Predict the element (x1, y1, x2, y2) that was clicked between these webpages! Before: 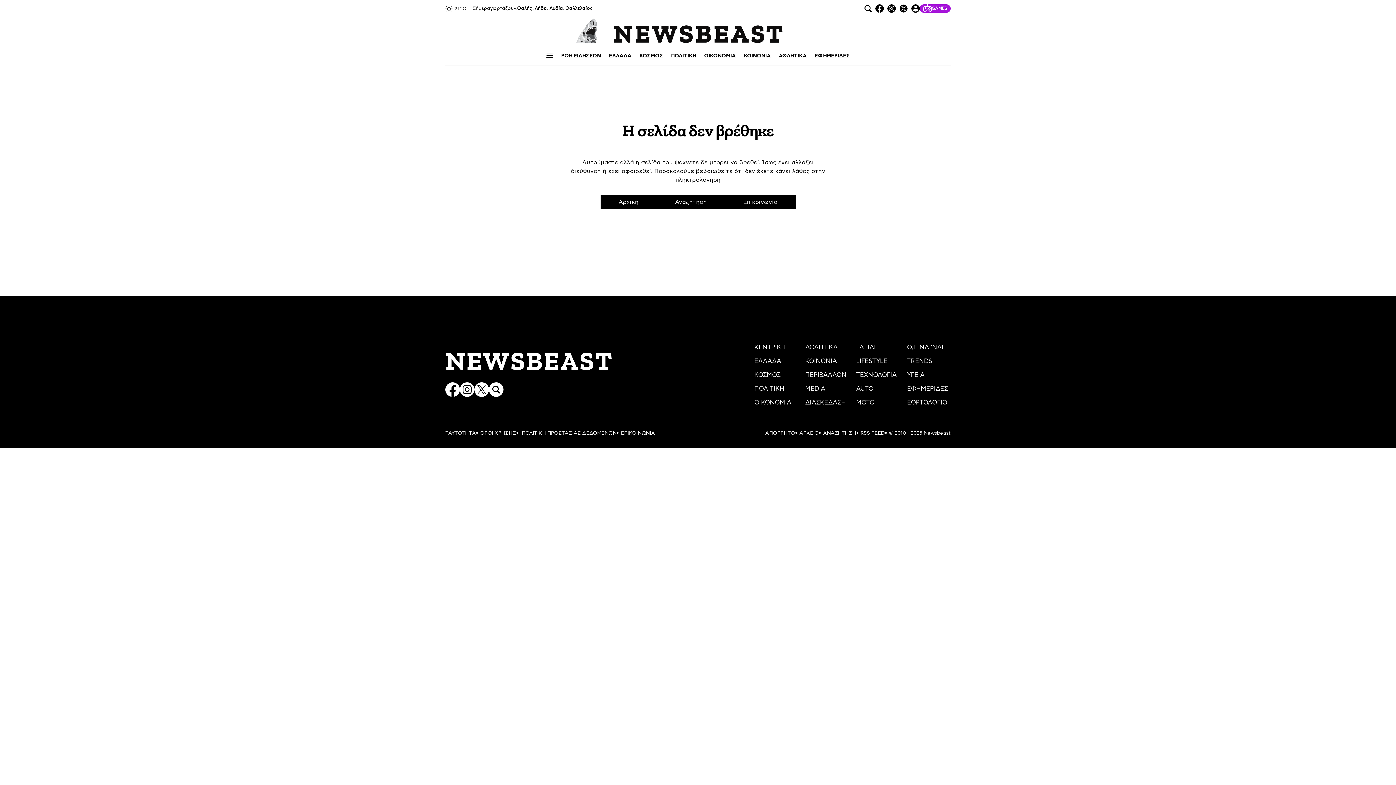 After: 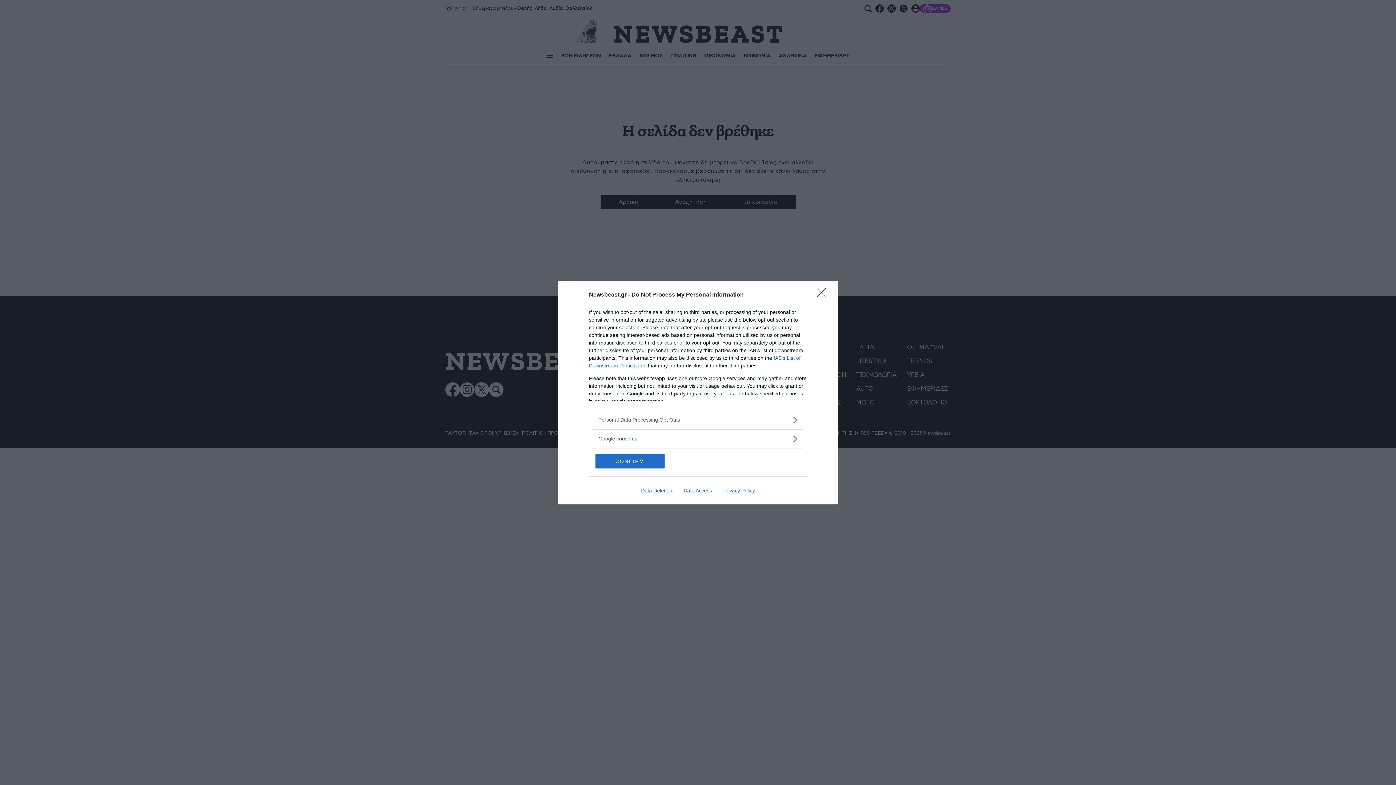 Action: label: ΟΙΚΟΝΟΜΙΑ bbox: (704, 53, 736, 58)